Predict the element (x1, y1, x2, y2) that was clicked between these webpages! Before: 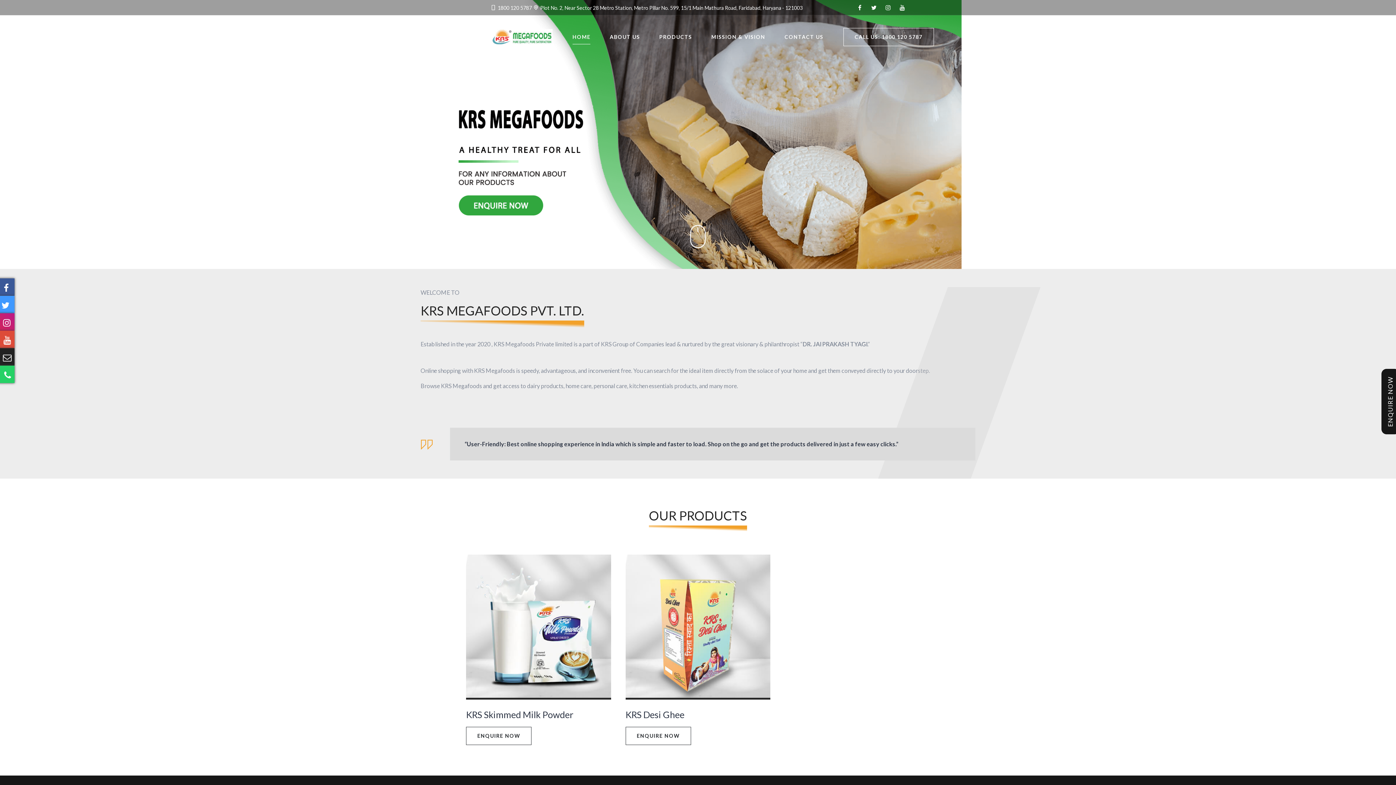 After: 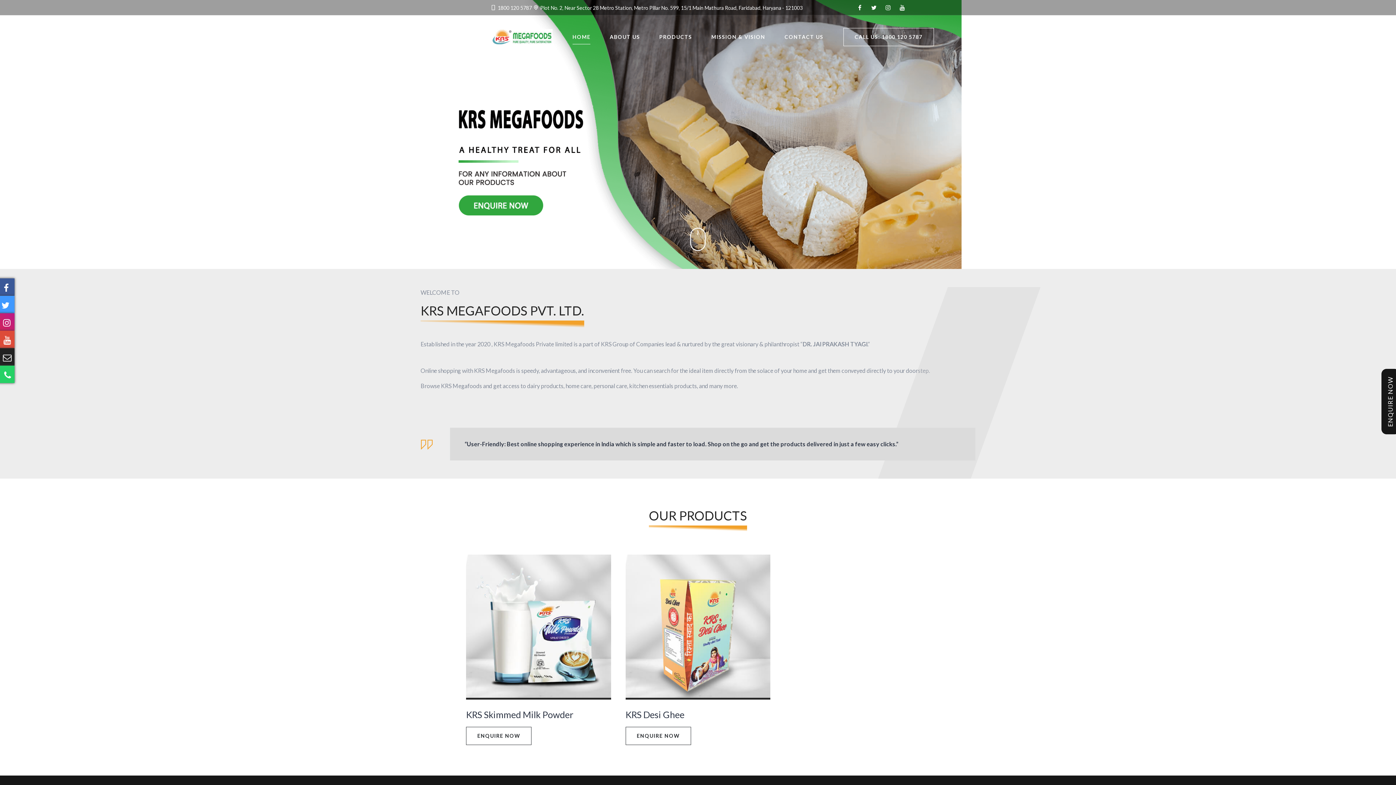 Action: bbox: (497, 4, 532, 10) label: 1800 120 5787